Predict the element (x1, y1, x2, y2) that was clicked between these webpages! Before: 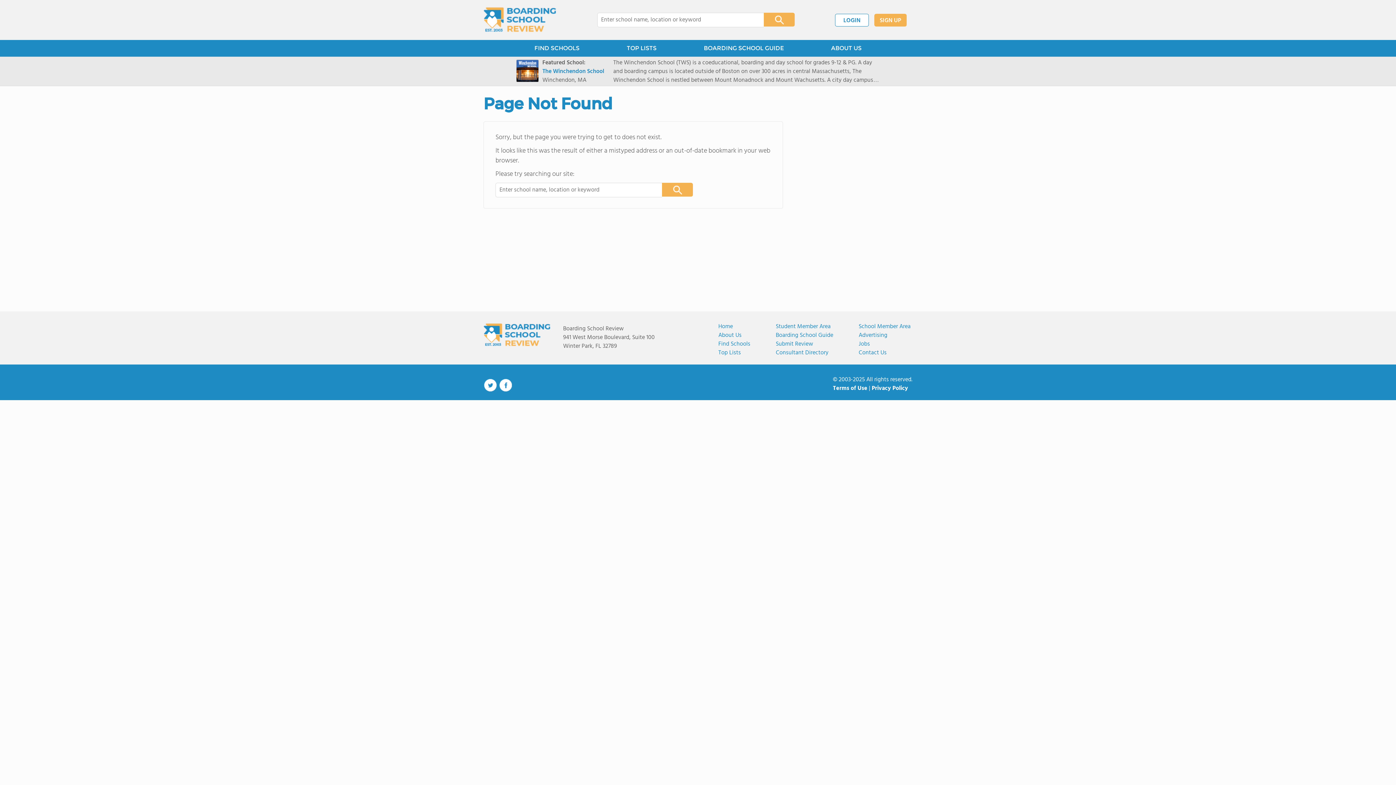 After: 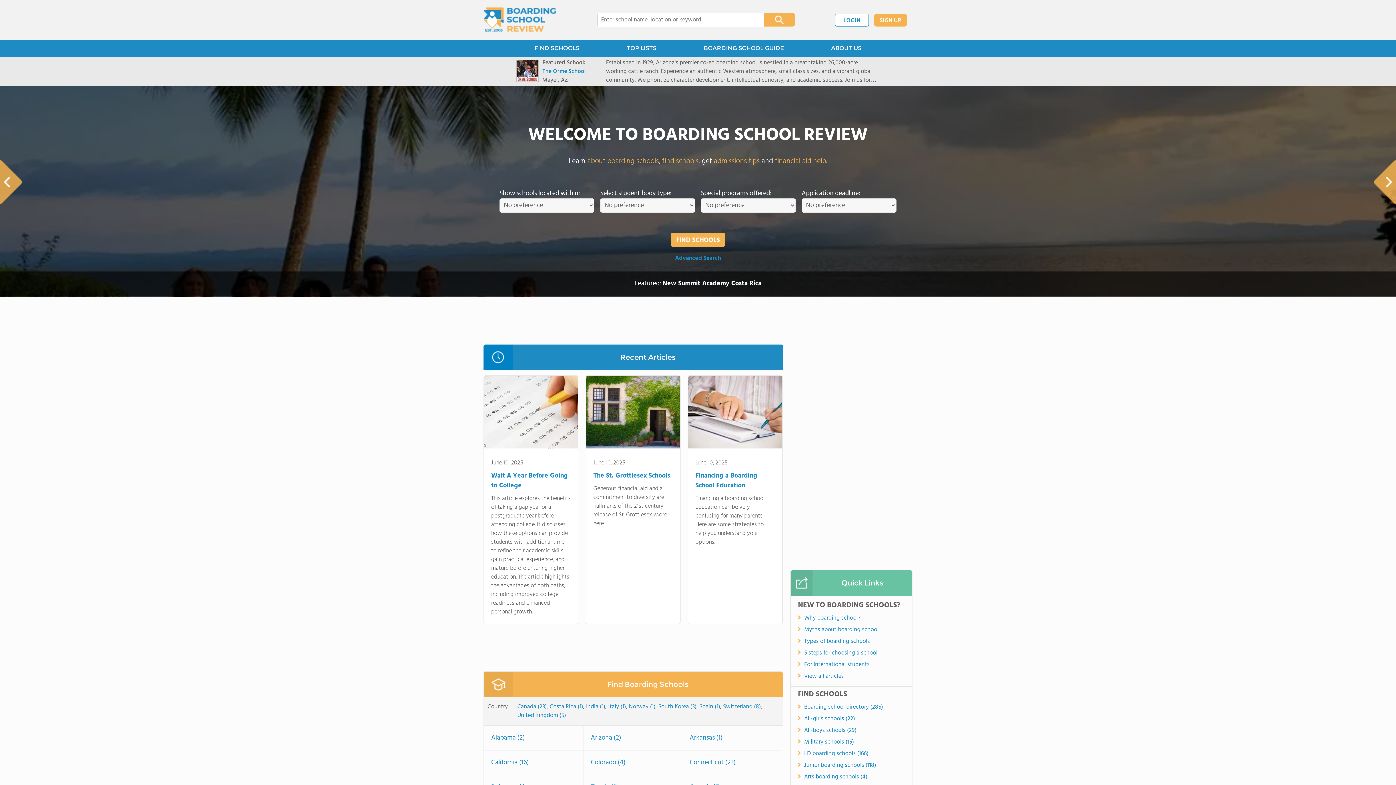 Action: bbox: (483, 0, 556, 40)